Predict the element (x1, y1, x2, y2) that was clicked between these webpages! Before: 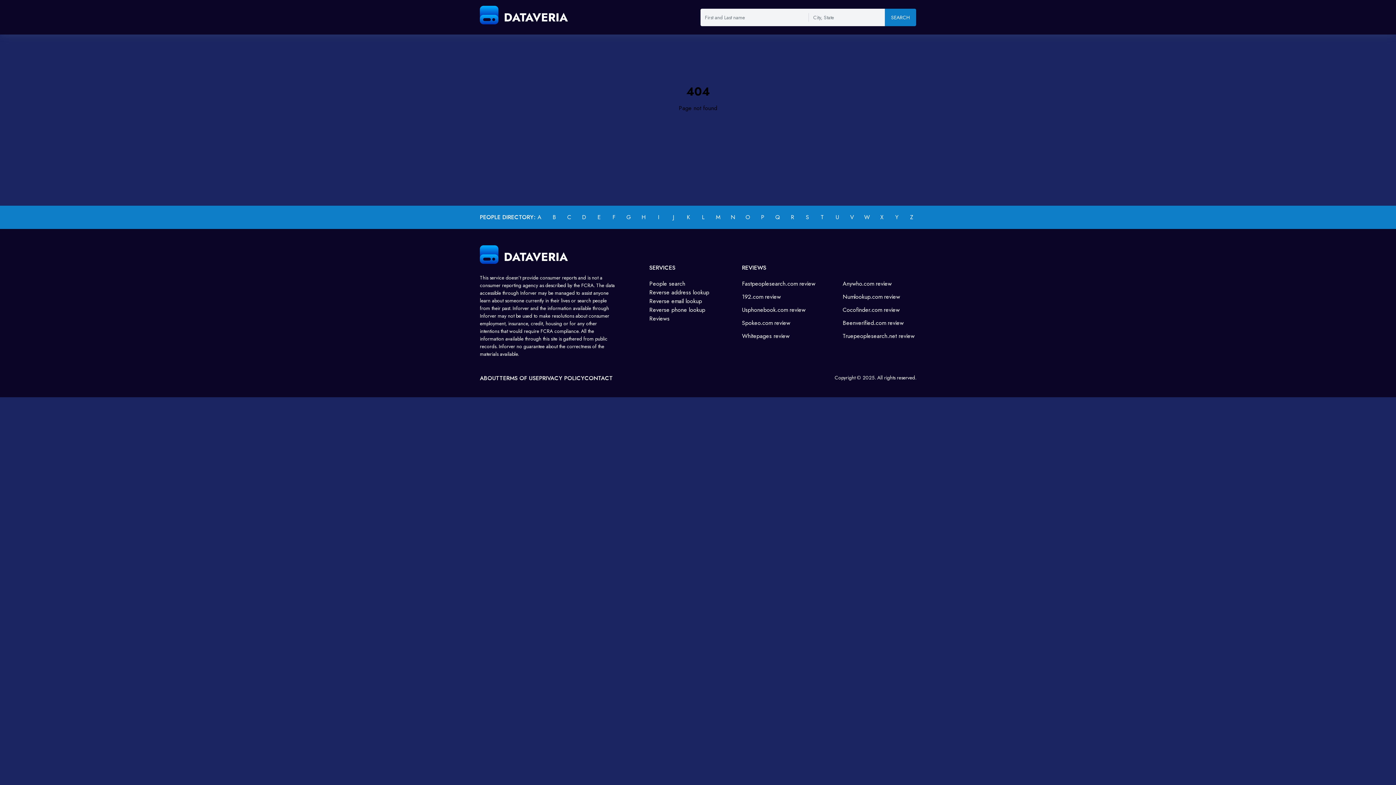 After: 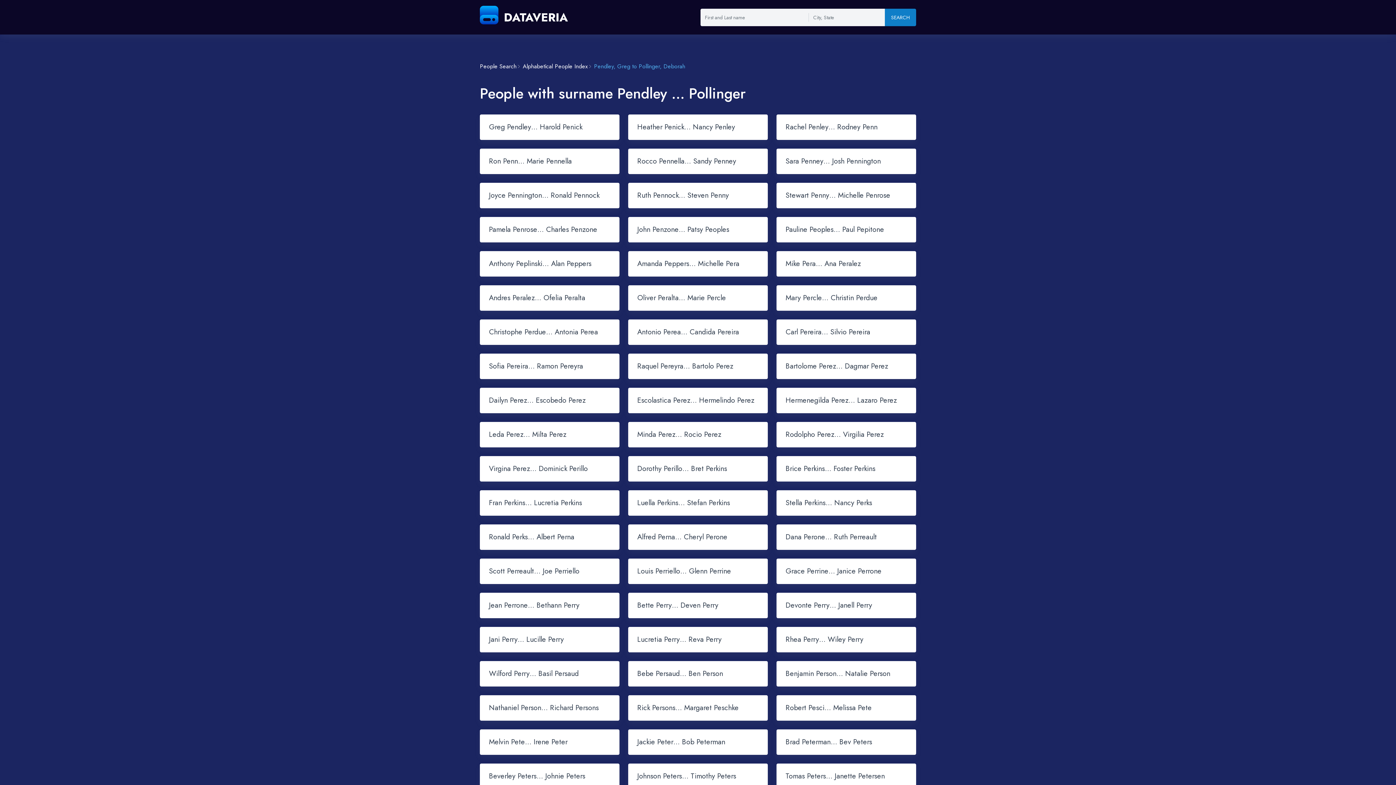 Action: bbox: (761, 213, 764, 221) label: P